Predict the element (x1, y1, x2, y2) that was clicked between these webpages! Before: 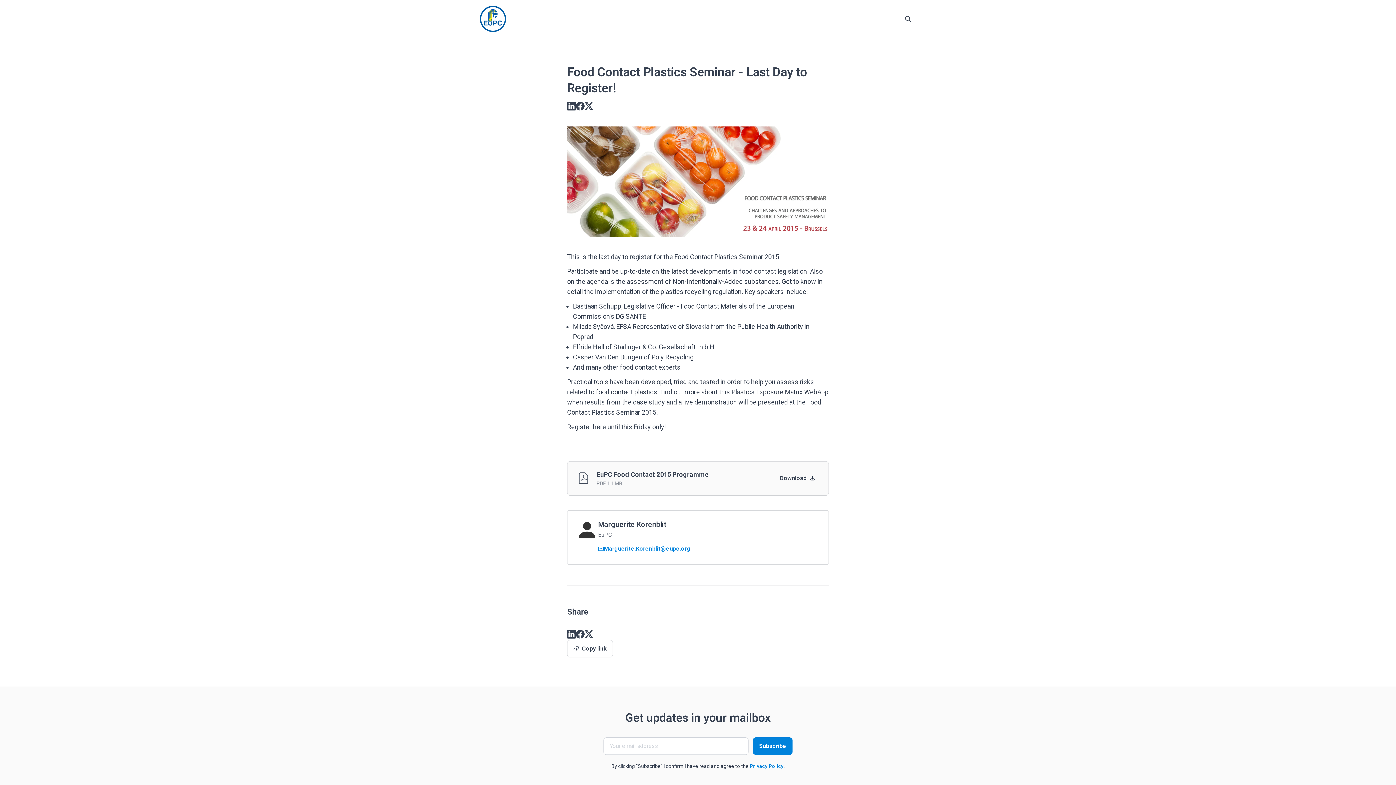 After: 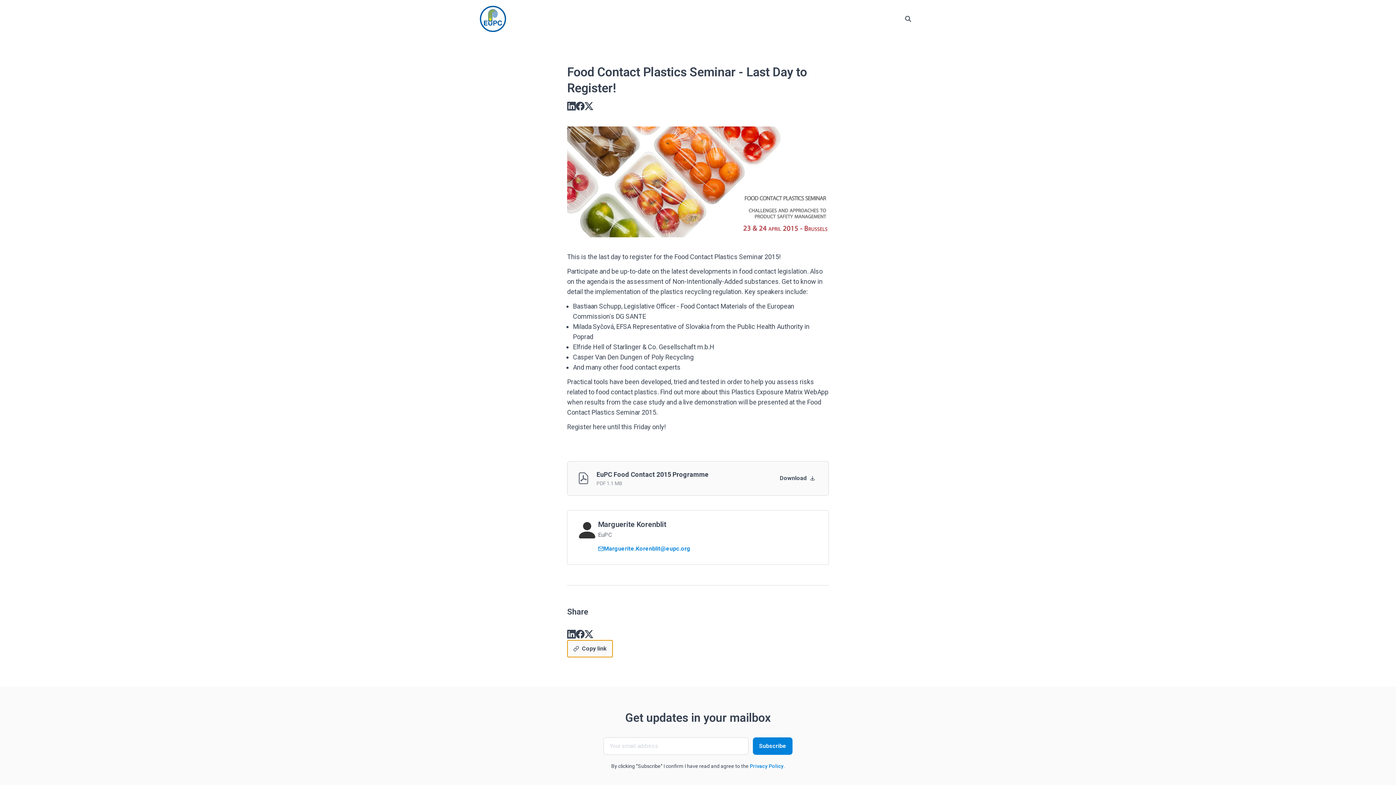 Action: label: Copy link bbox: (567, 640, 613, 657)